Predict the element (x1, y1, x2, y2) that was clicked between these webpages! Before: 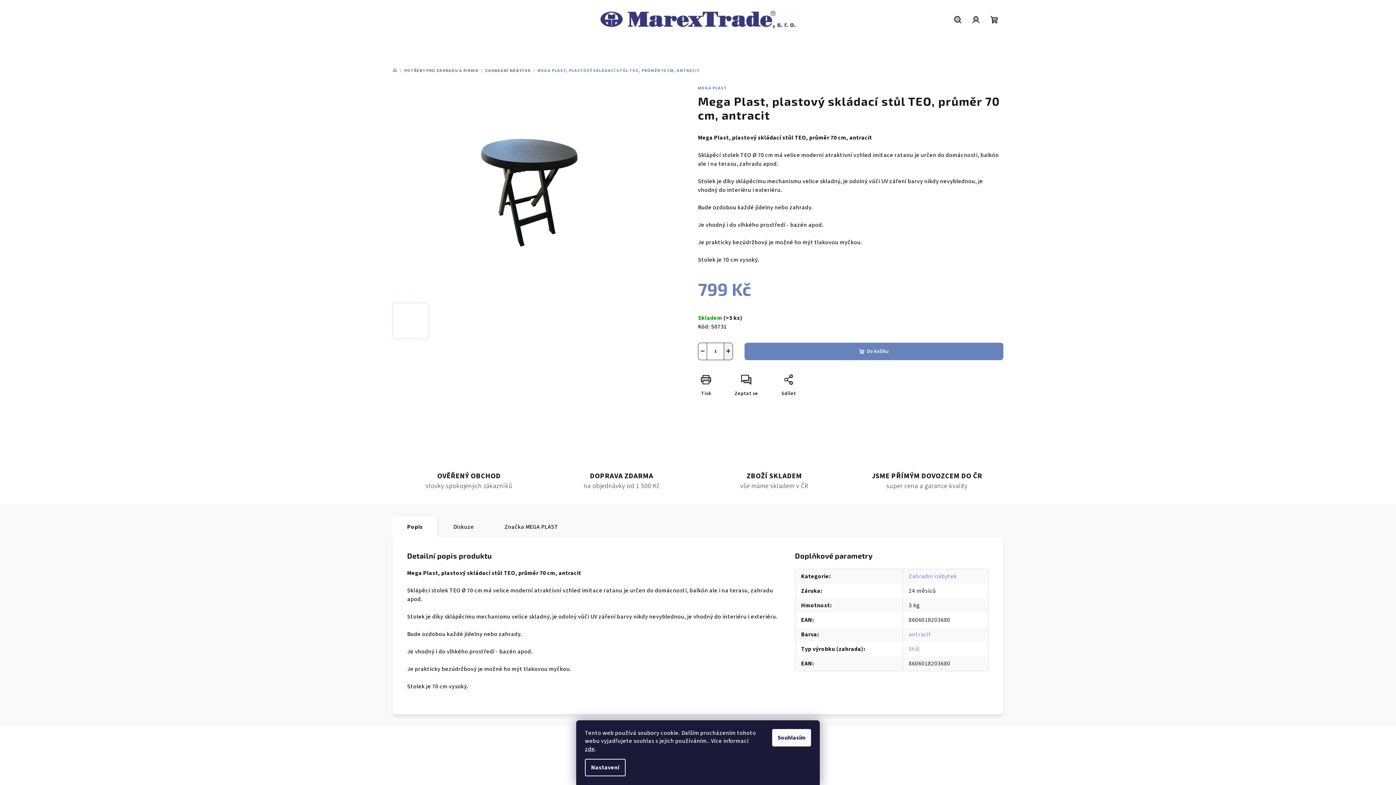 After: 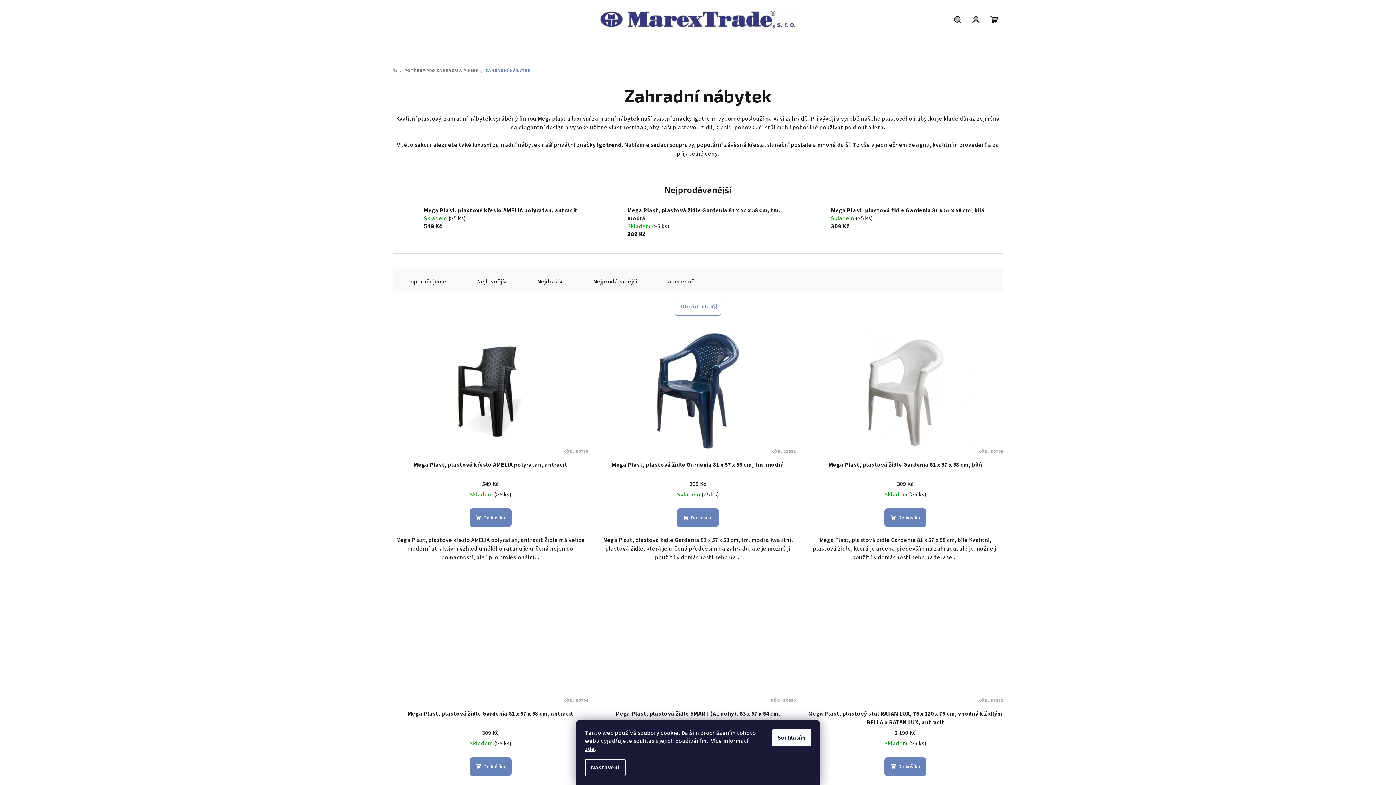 Action: bbox: (485, 67, 530, 73) label: ZAHRADNÍ NÁBYTEK